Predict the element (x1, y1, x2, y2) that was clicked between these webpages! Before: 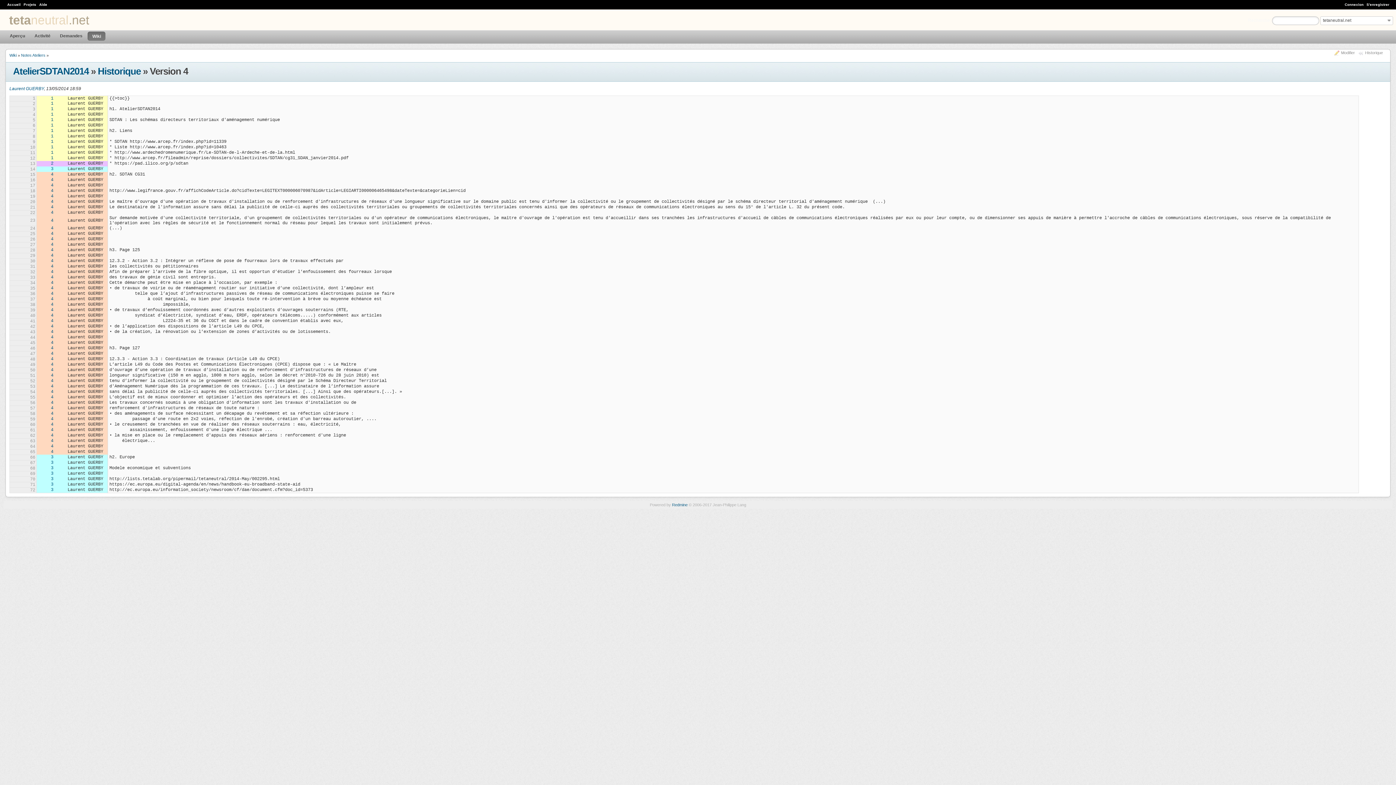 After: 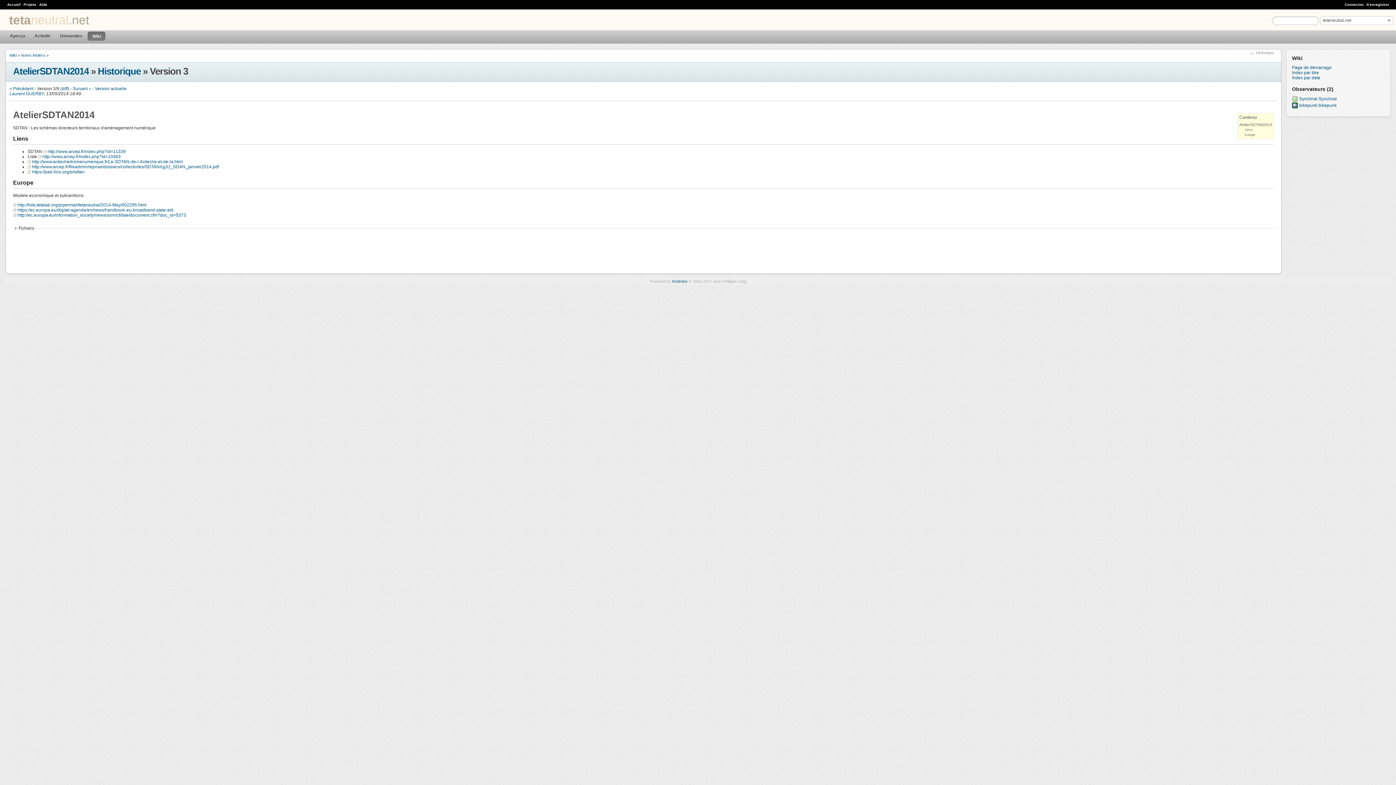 Action: label: 3 bbox: (50, 465, 53, 471)